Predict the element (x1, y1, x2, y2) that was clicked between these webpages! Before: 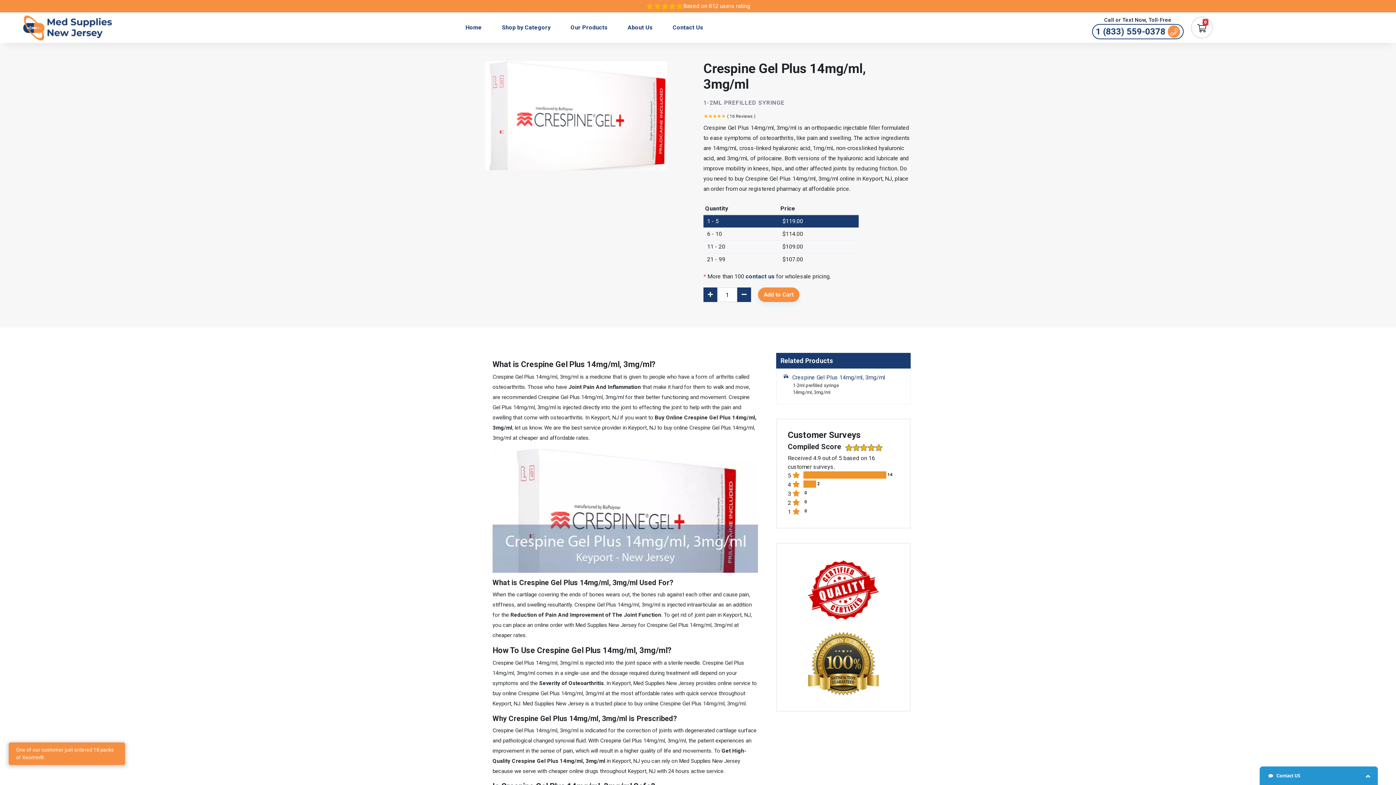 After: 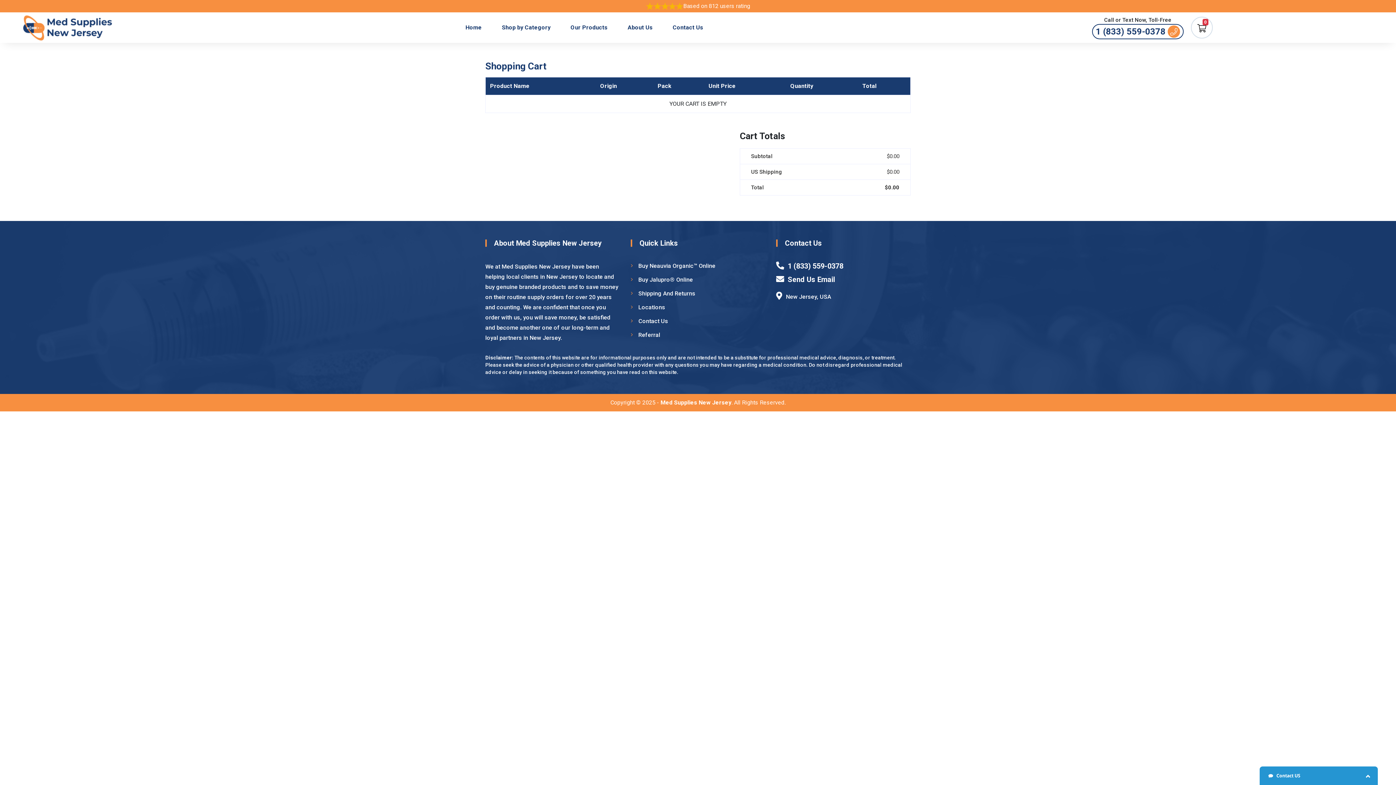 Action: bbox: (1191, 16, 1213, 38) label: 0